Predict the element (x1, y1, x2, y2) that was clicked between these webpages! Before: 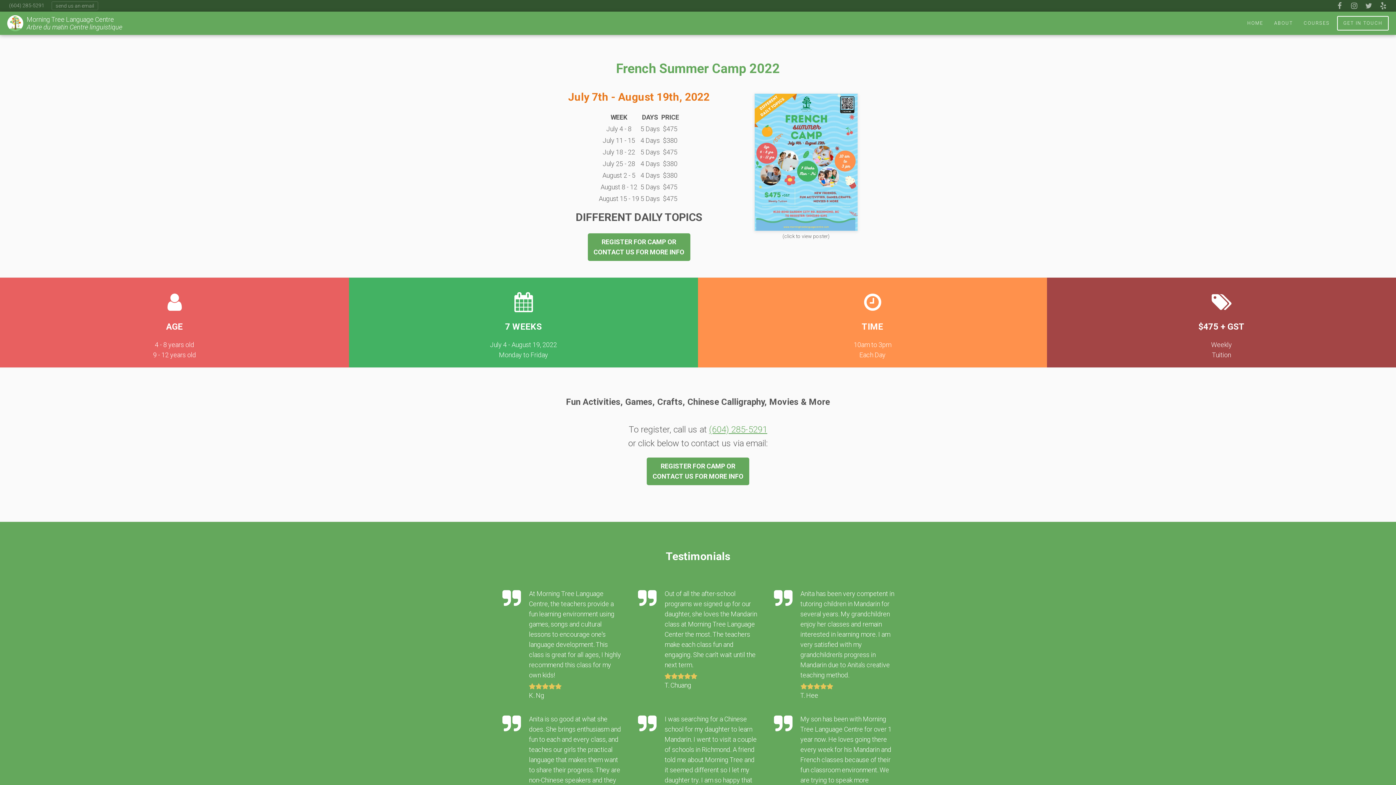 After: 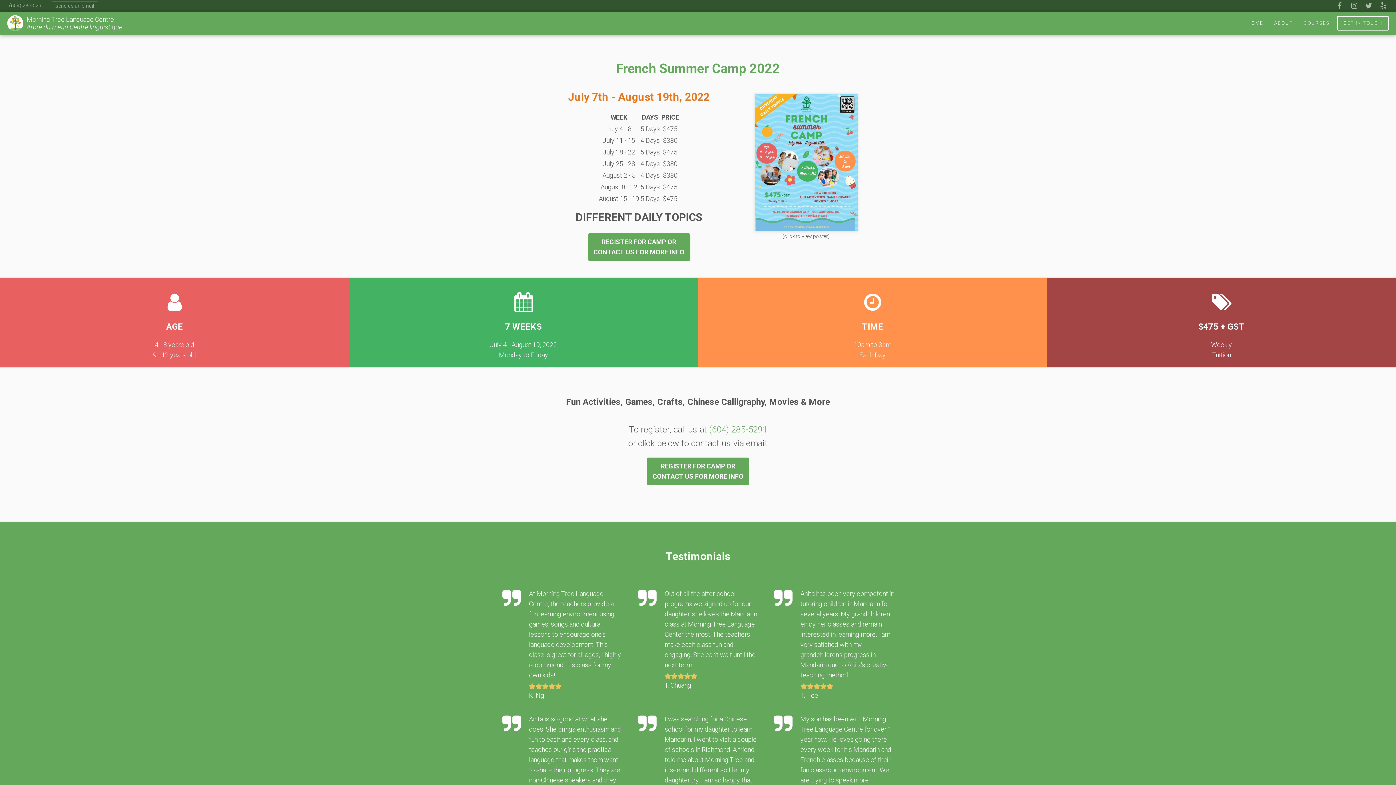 Action: label: (604) 285-5291 bbox: (709, 424, 767, 434)